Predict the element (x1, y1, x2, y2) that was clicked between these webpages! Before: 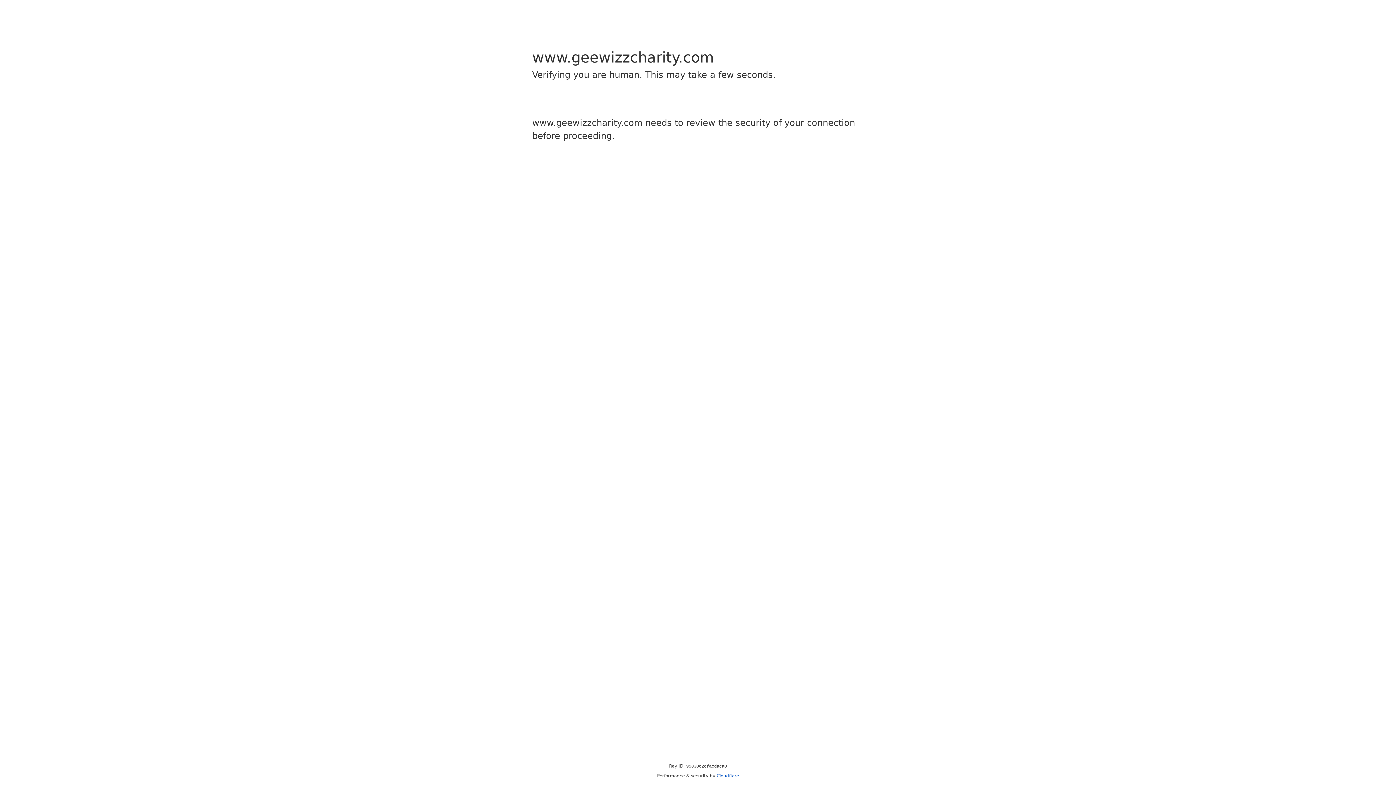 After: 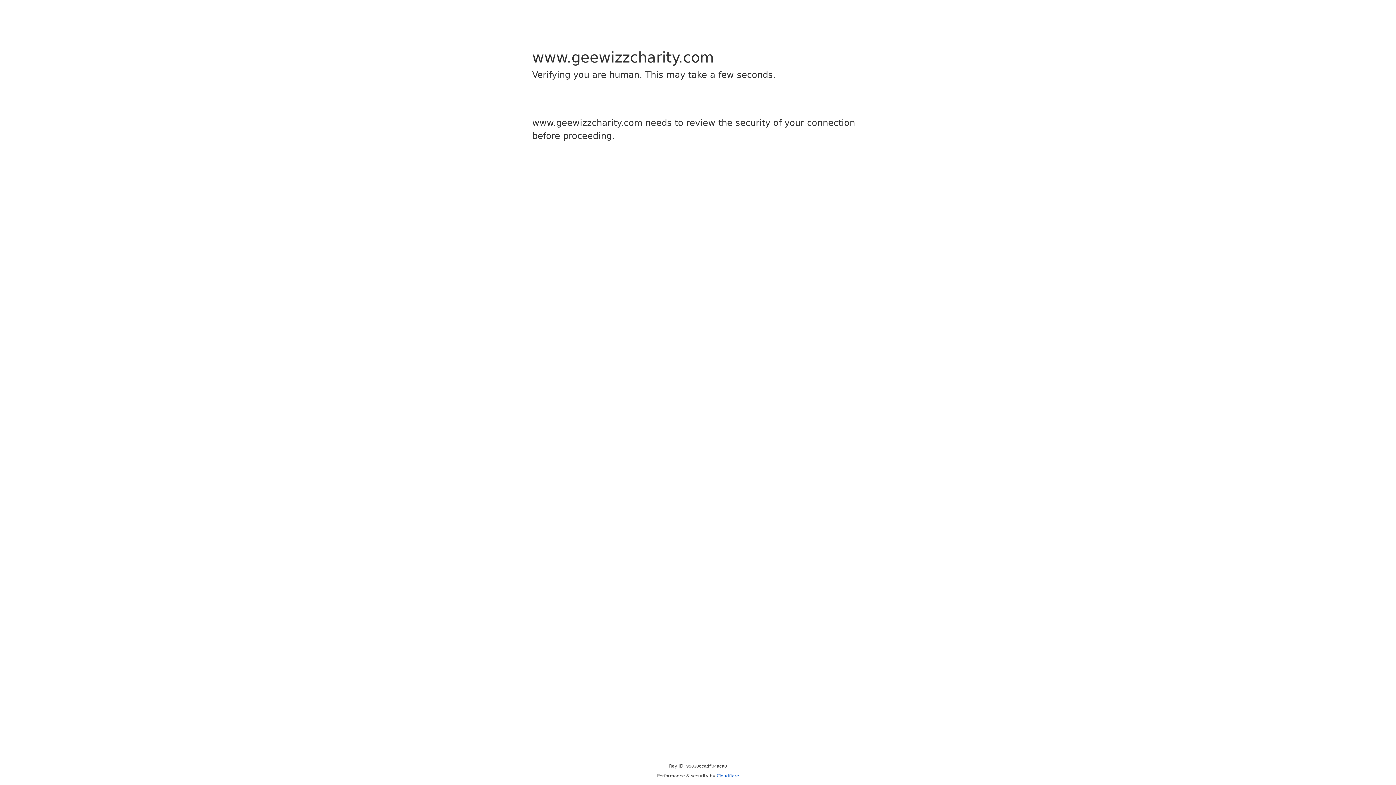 Action: label: Cloudflare bbox: (716, 773, 739, 778)